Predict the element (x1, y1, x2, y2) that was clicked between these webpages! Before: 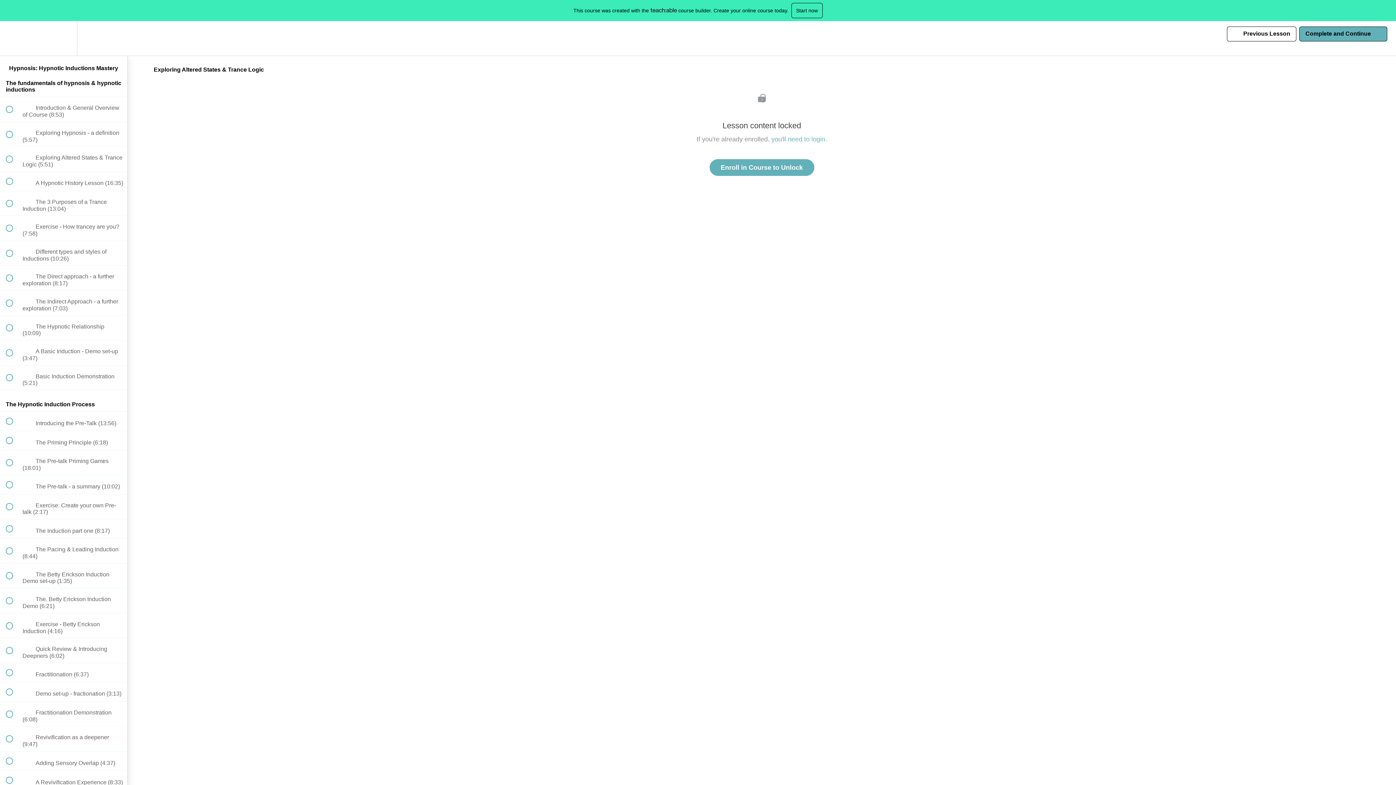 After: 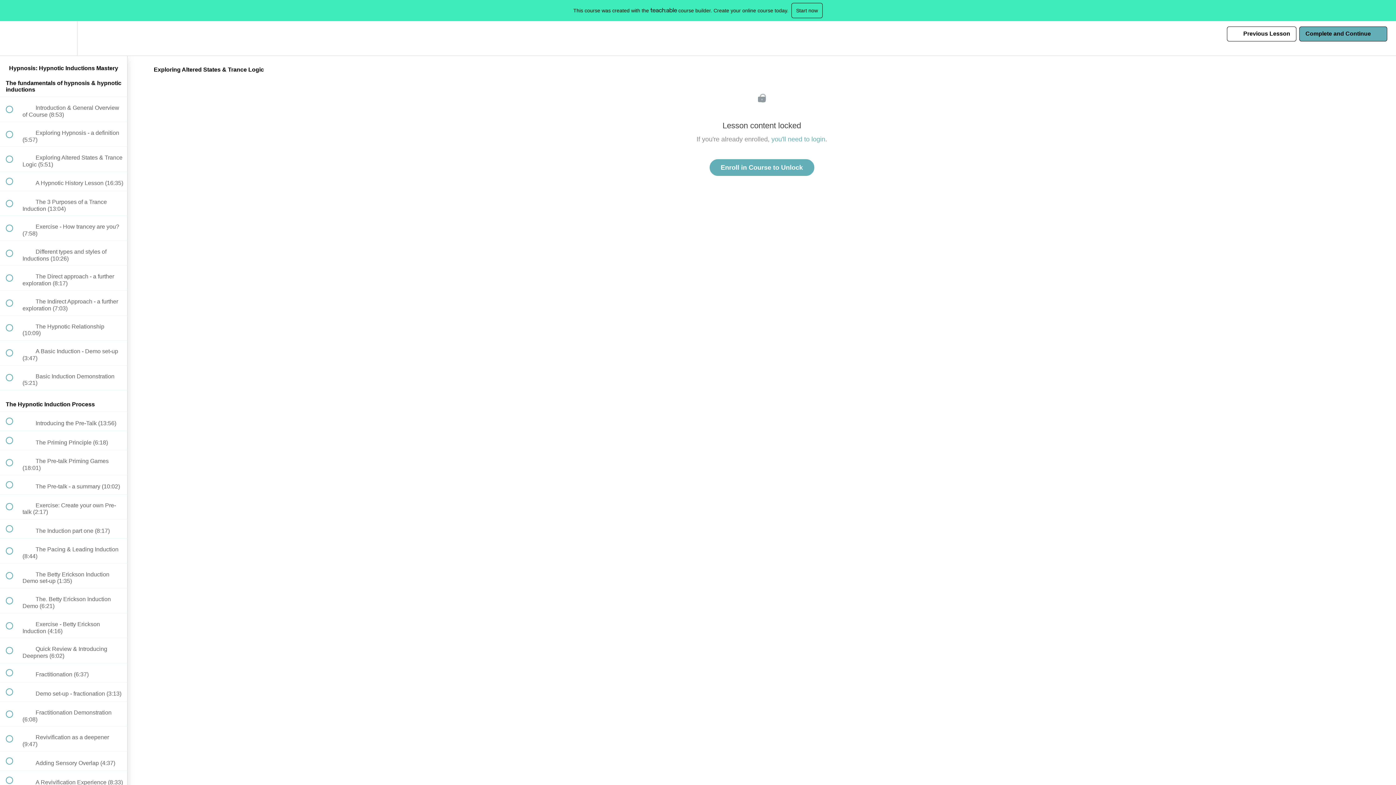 Action: bbox: (650, 7, 677, 12)